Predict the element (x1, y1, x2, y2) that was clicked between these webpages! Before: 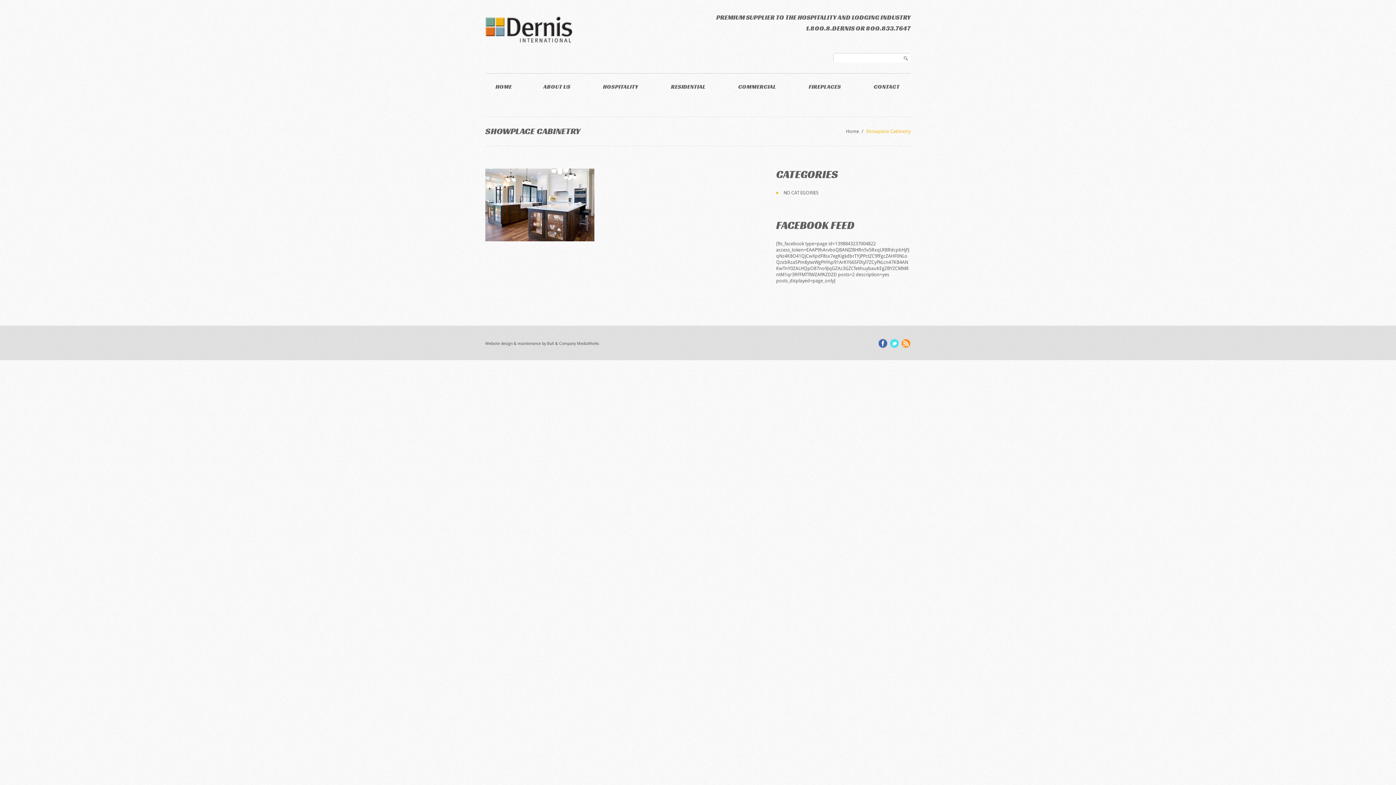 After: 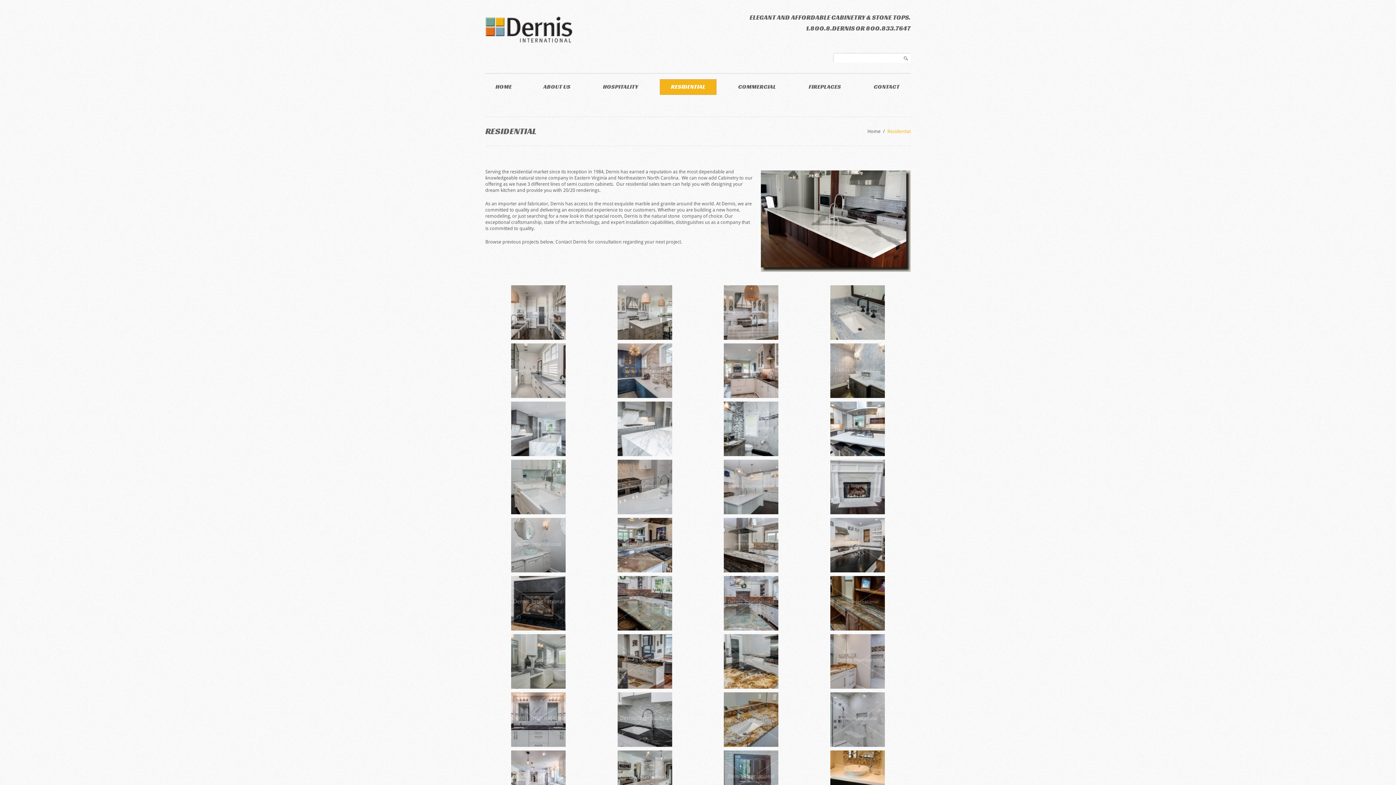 Action: label: RESIDENTIAL bbox: (660, 79, 716, 94)